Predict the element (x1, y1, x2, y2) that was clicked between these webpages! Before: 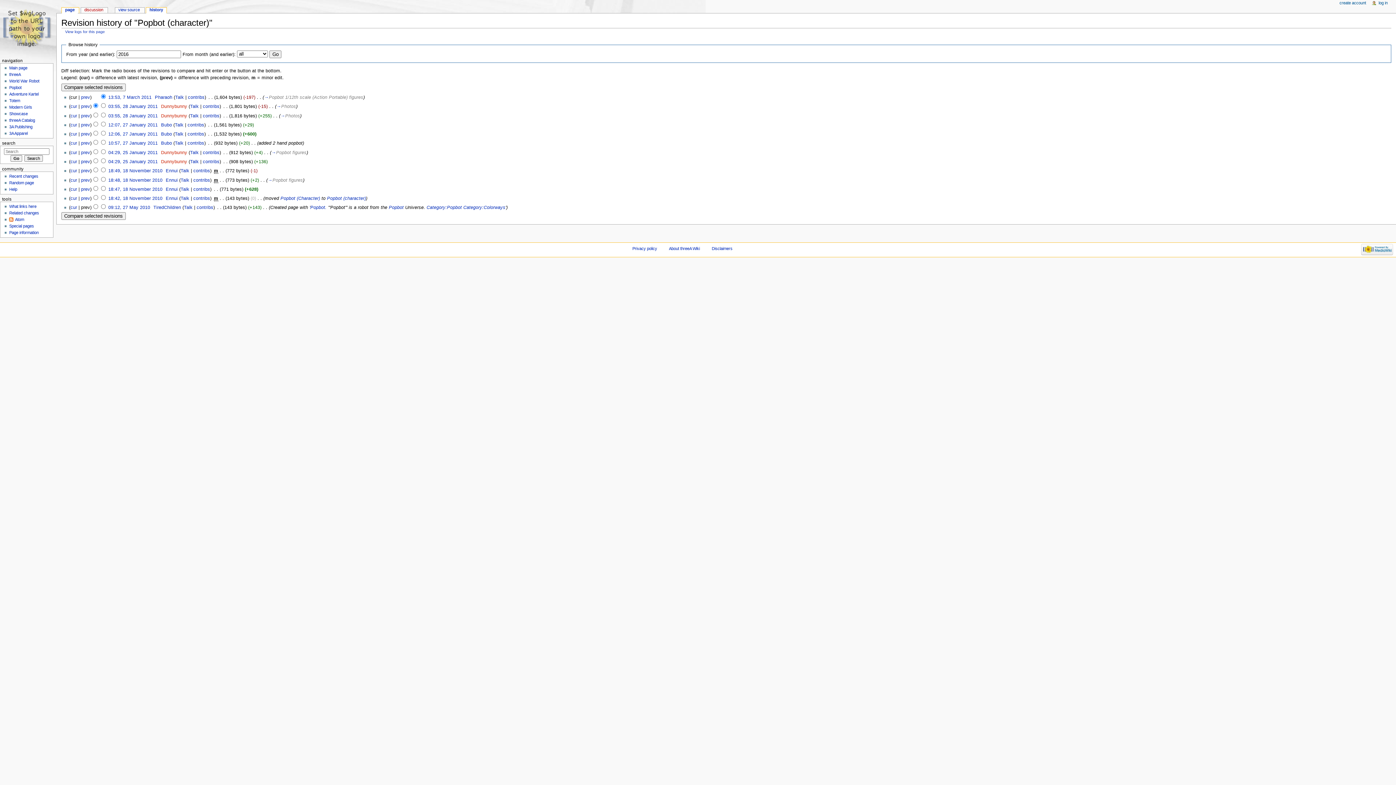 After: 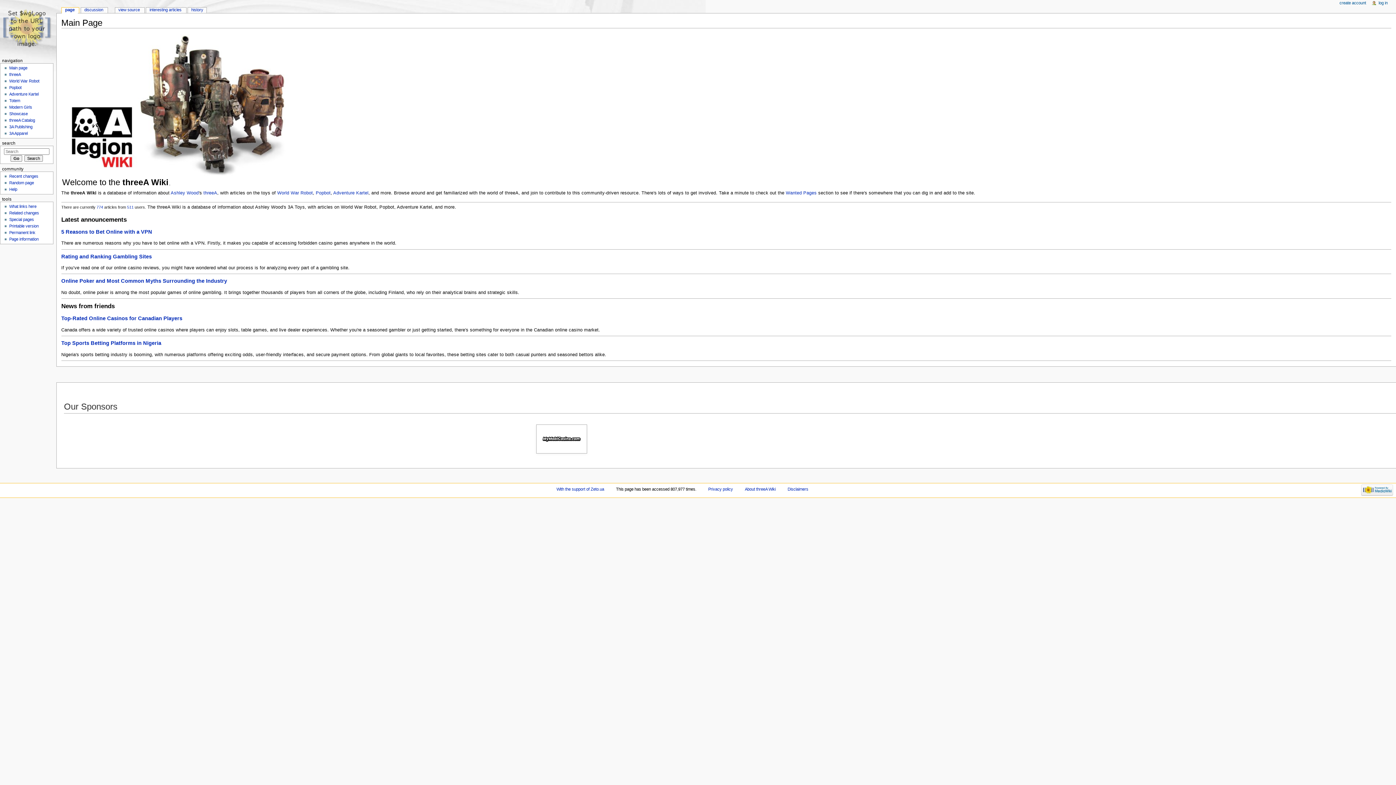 Action: label: contribs bbox: (202, 113, 219, 118)